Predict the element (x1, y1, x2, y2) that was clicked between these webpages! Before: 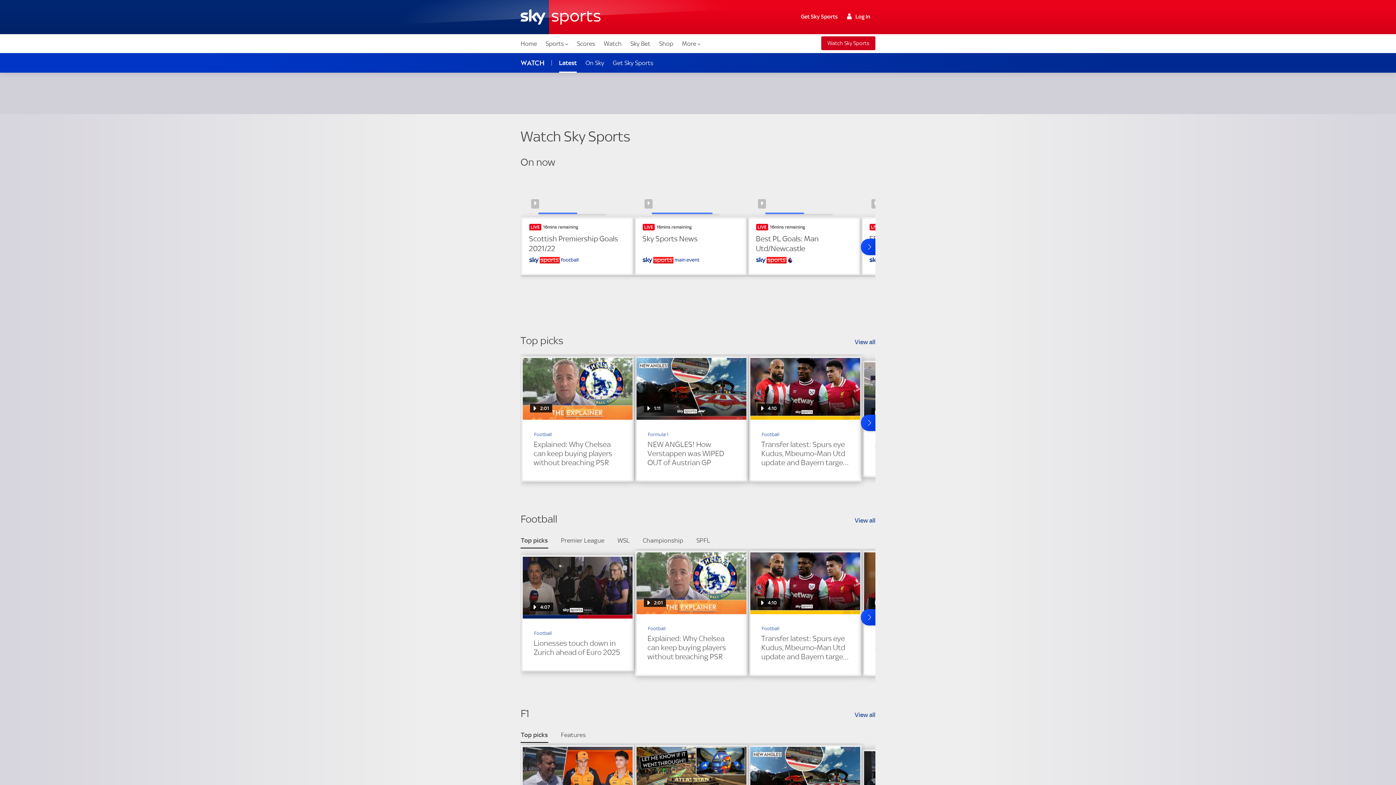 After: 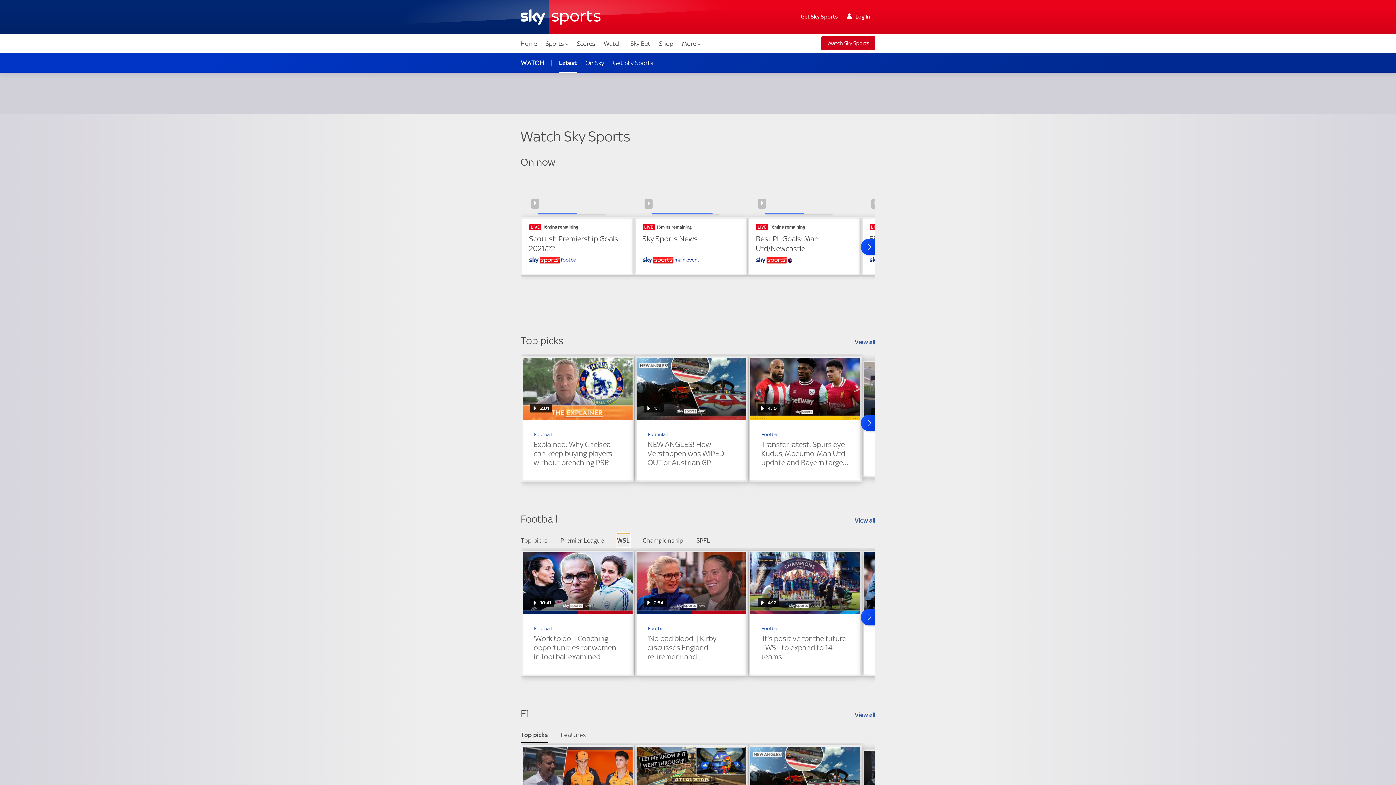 Action: label: WSL bbox: (617, 533, 630, 547)